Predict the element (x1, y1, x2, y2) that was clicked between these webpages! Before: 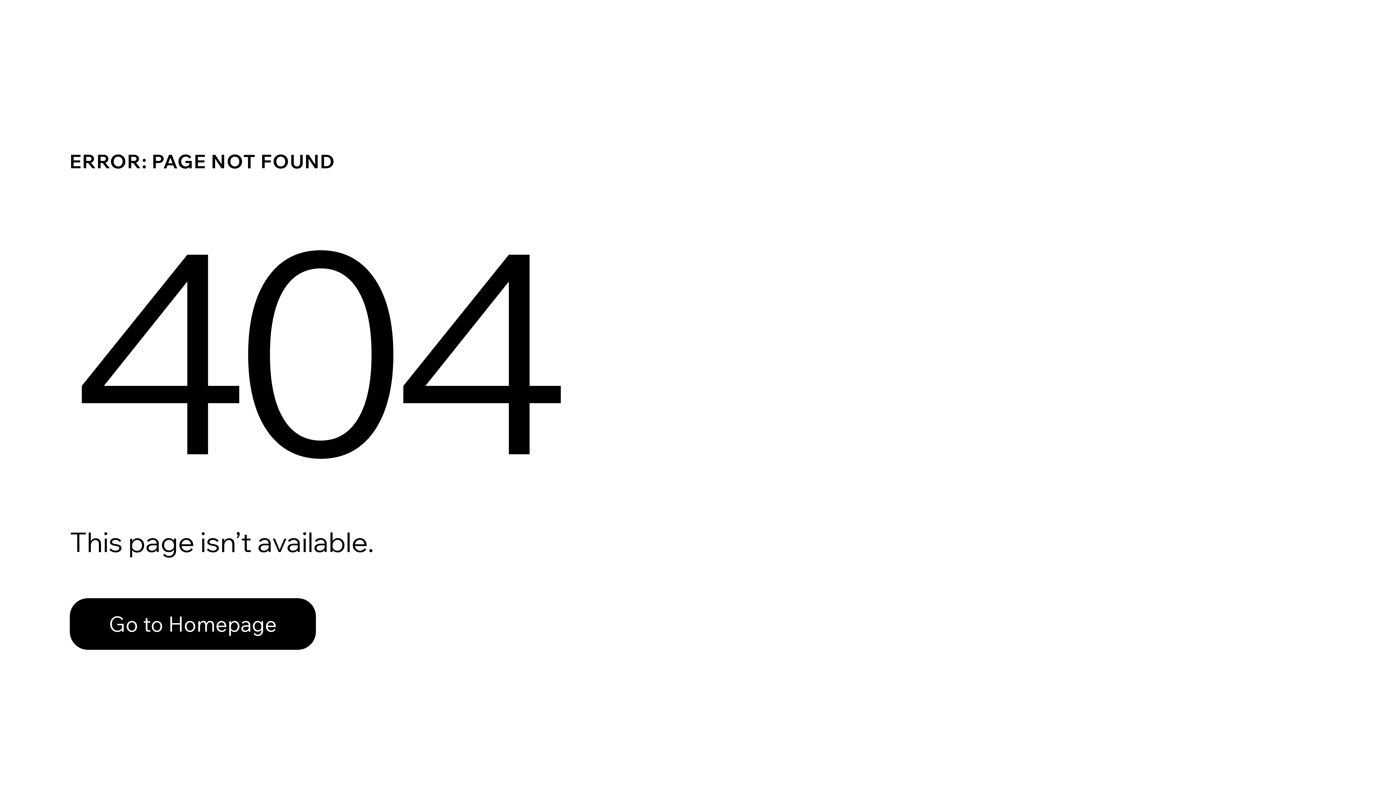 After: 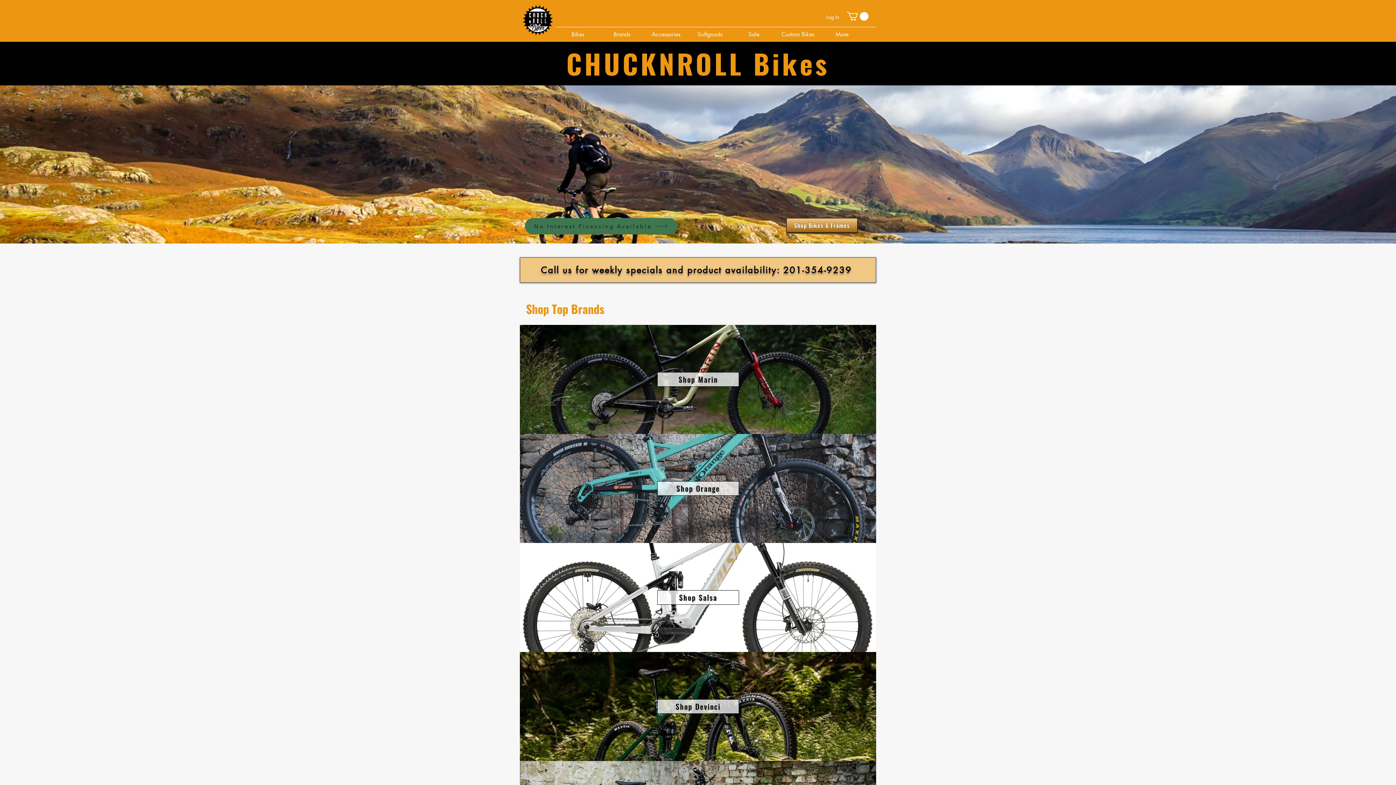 Action: label: Go to Homepage bbox: (69, 598, 316, 650)